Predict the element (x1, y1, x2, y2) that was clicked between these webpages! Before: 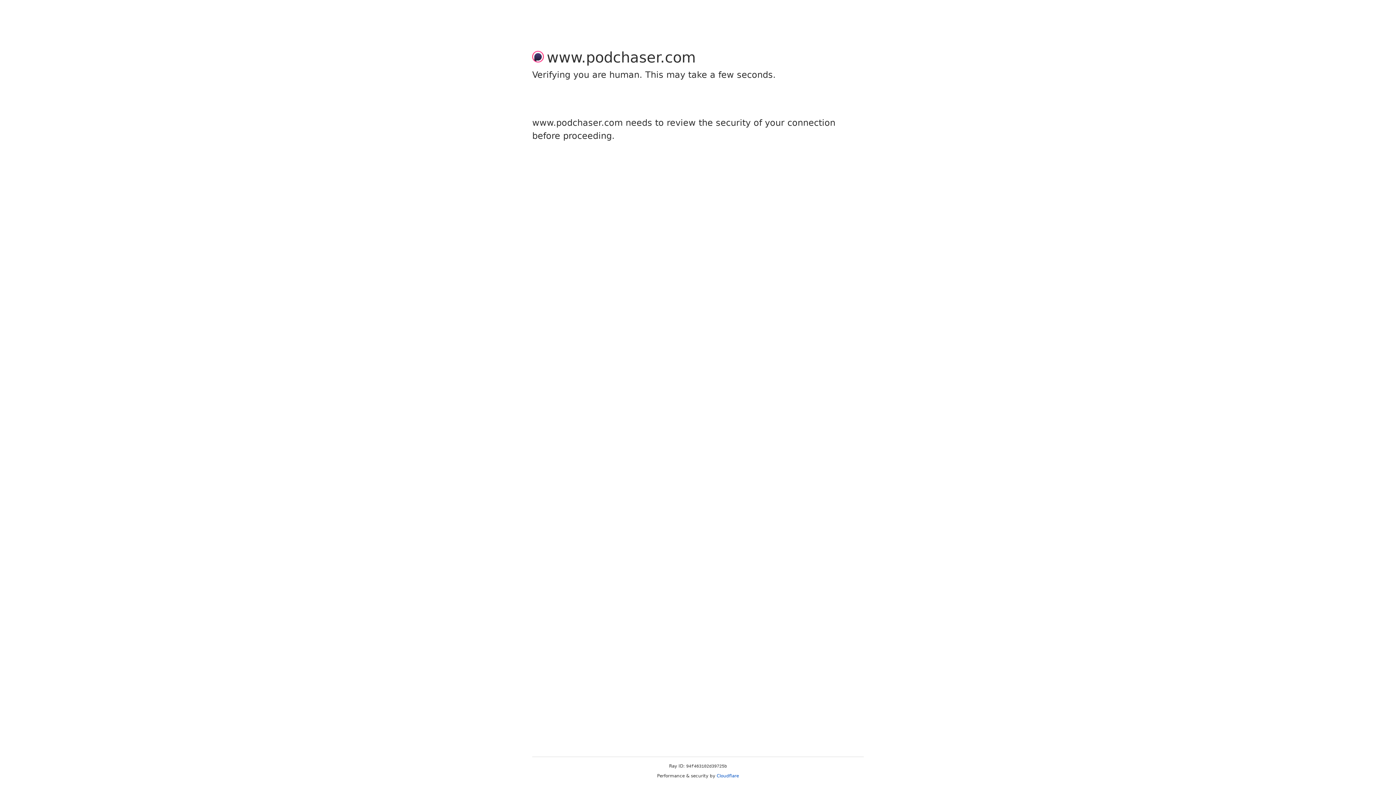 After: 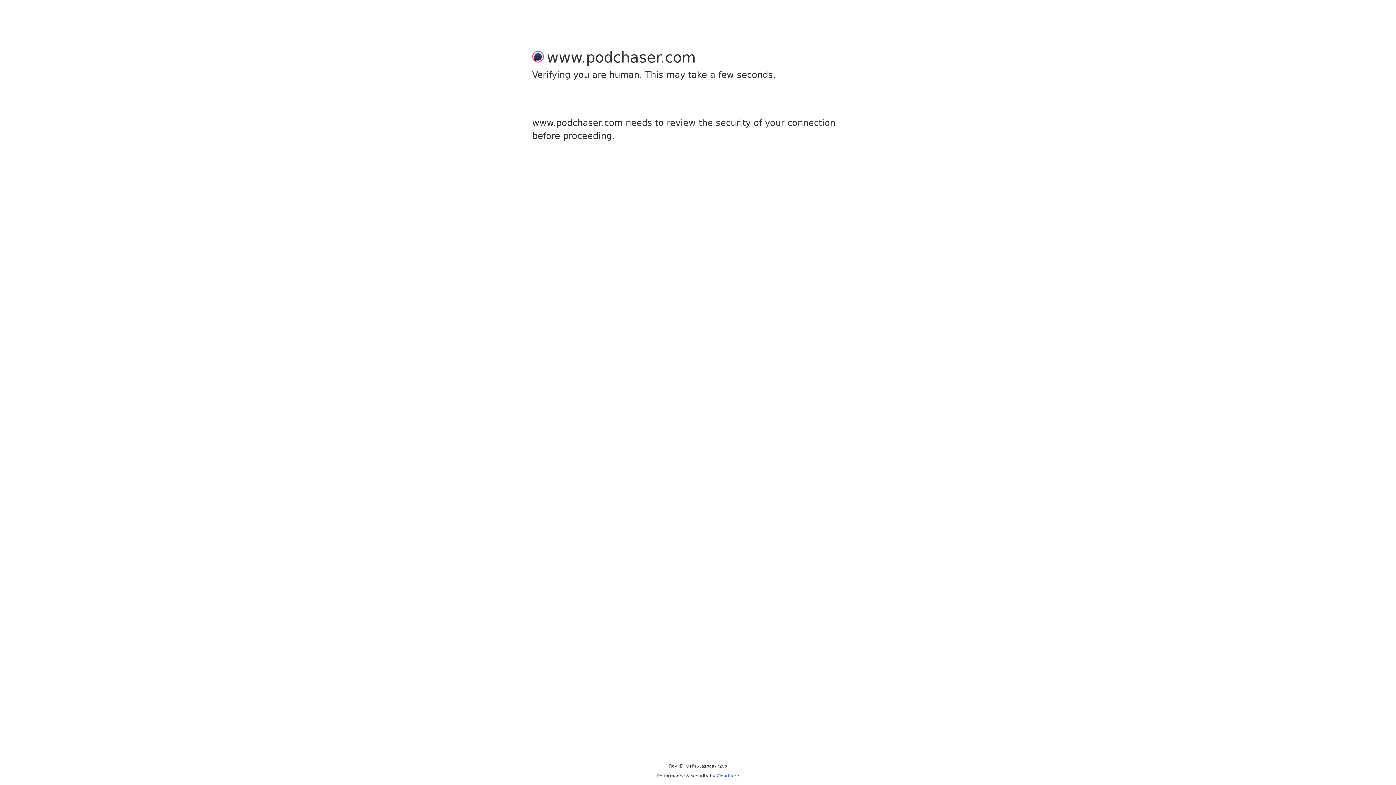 Action: bbox: (716, 773, 739, 778) label: Cloudflare